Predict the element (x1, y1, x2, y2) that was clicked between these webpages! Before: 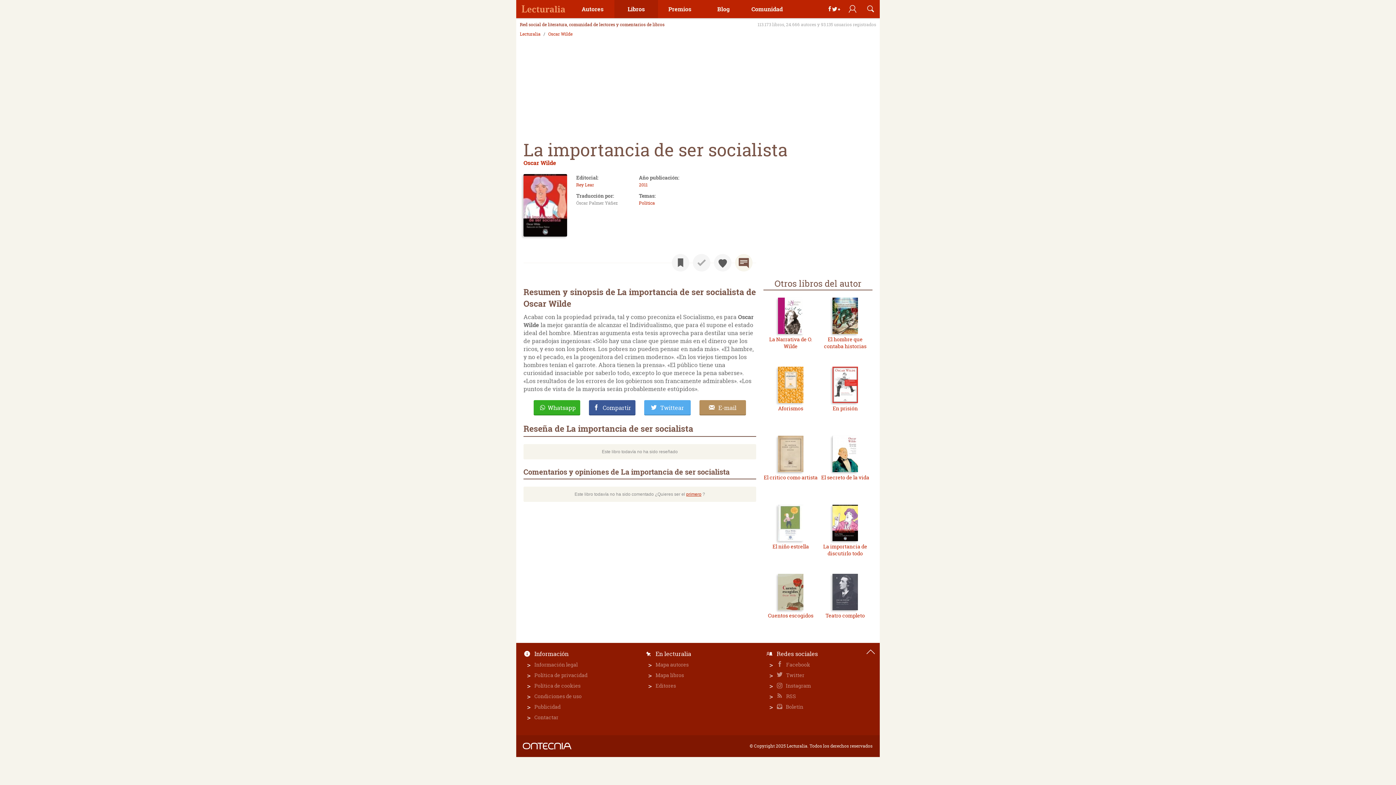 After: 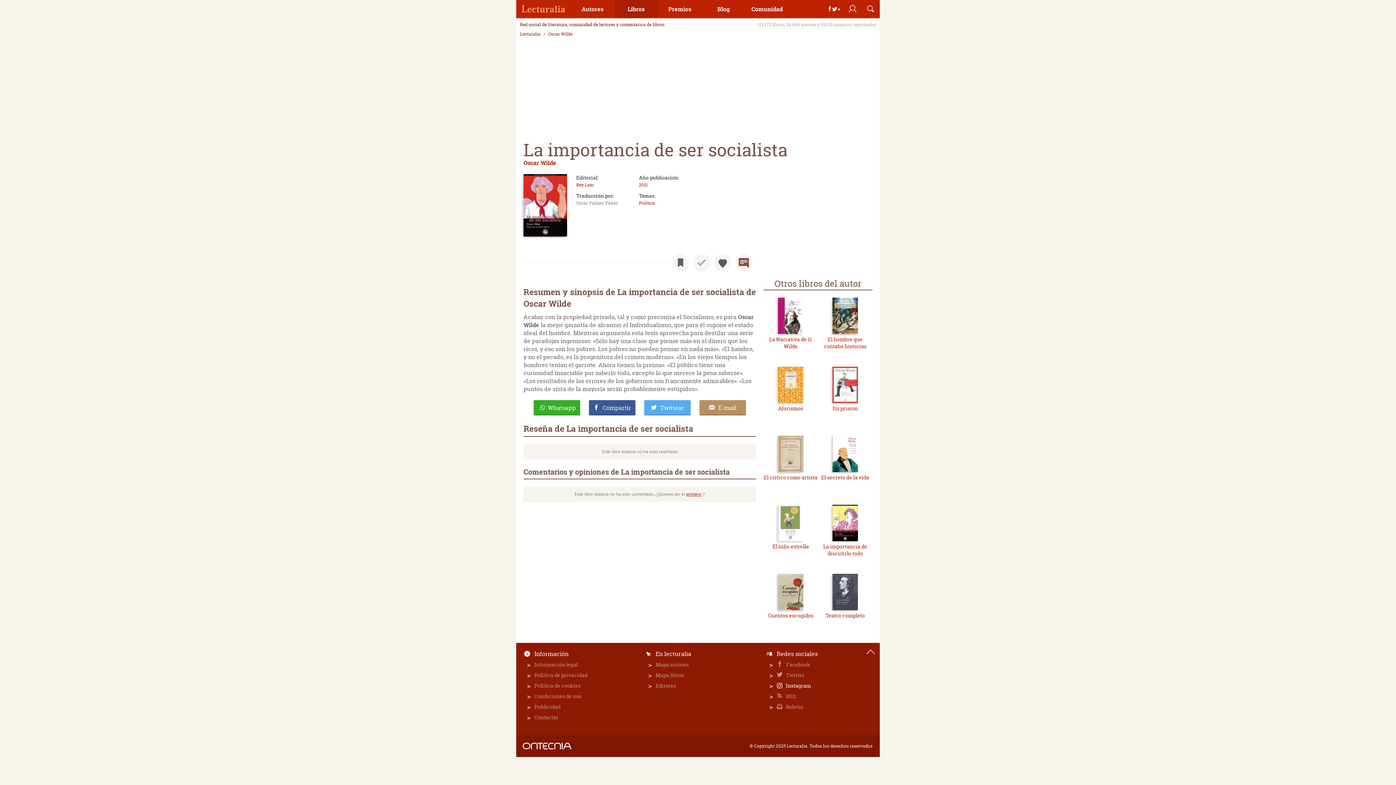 Action: label:  Instagram bbox: (776, 682, 876, 689)